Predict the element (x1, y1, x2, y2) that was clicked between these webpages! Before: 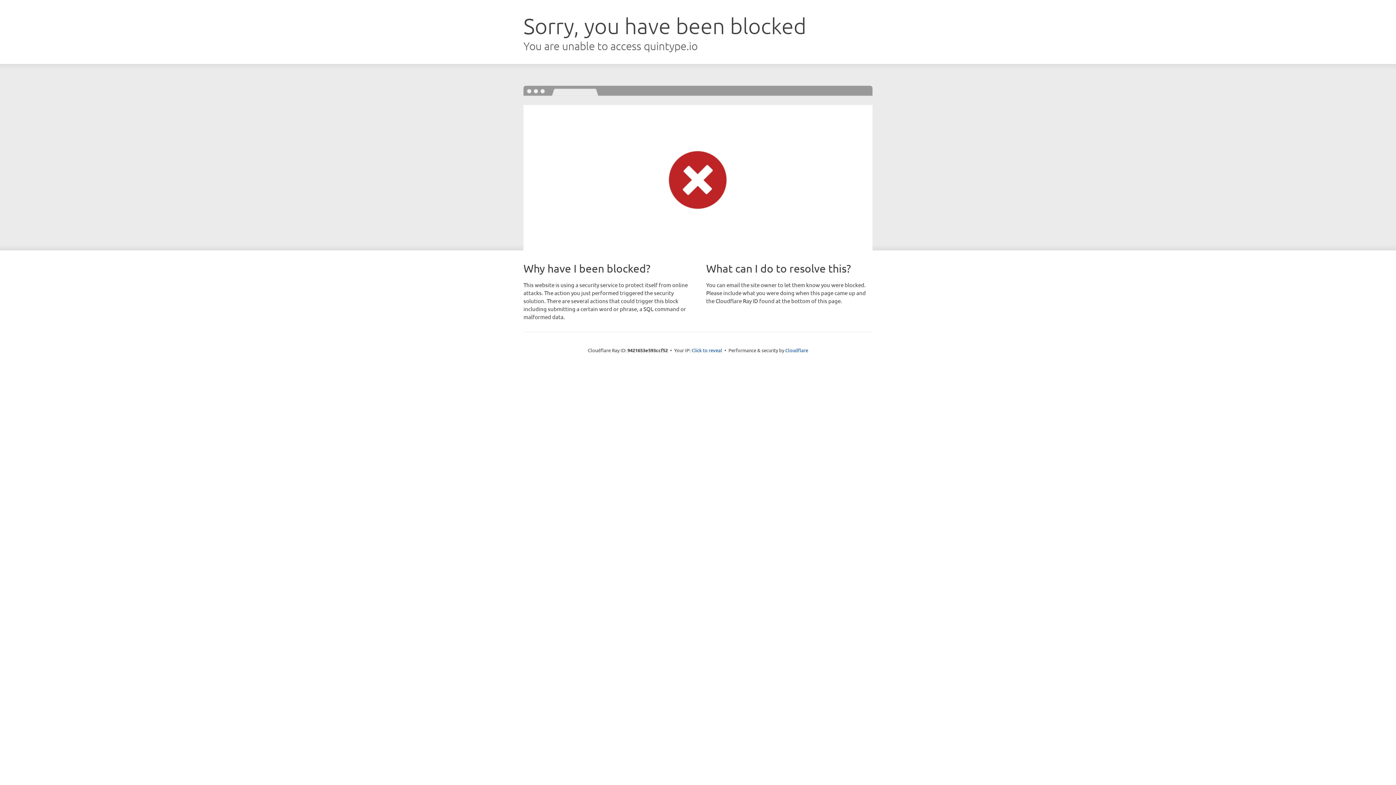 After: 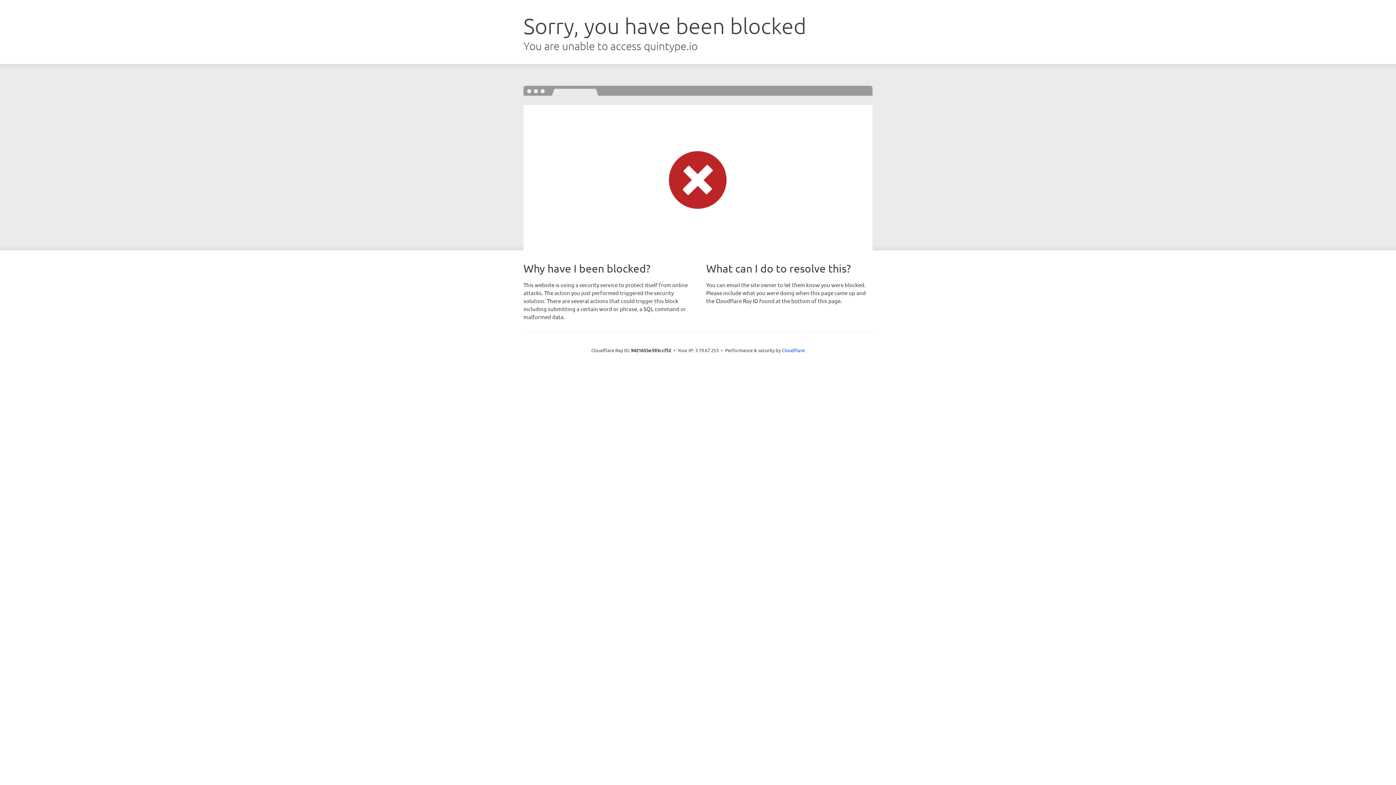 Action: label: Click to reveal bbox: (691, 346, 722, 353)